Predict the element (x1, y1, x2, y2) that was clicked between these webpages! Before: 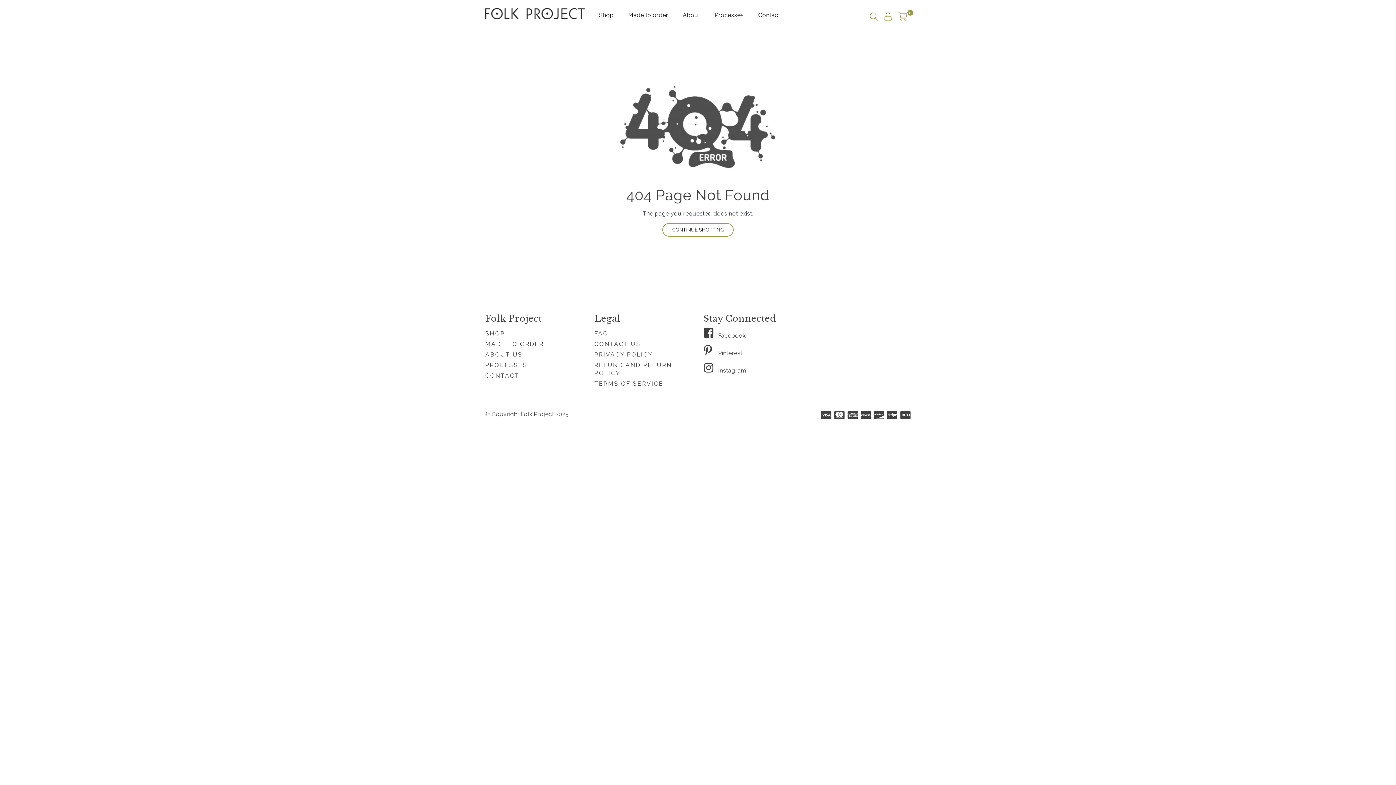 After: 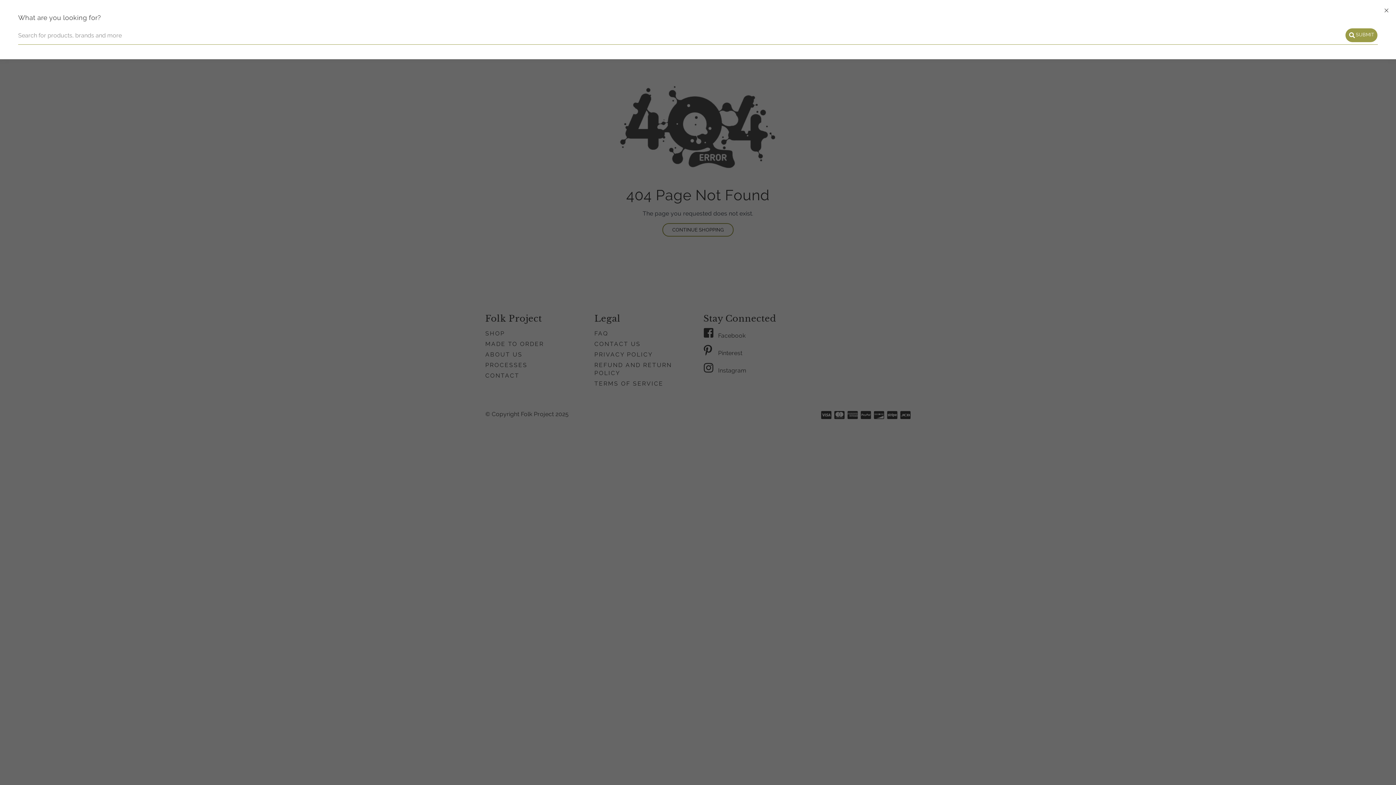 Action: bbox: (866, 10, 881, 21)